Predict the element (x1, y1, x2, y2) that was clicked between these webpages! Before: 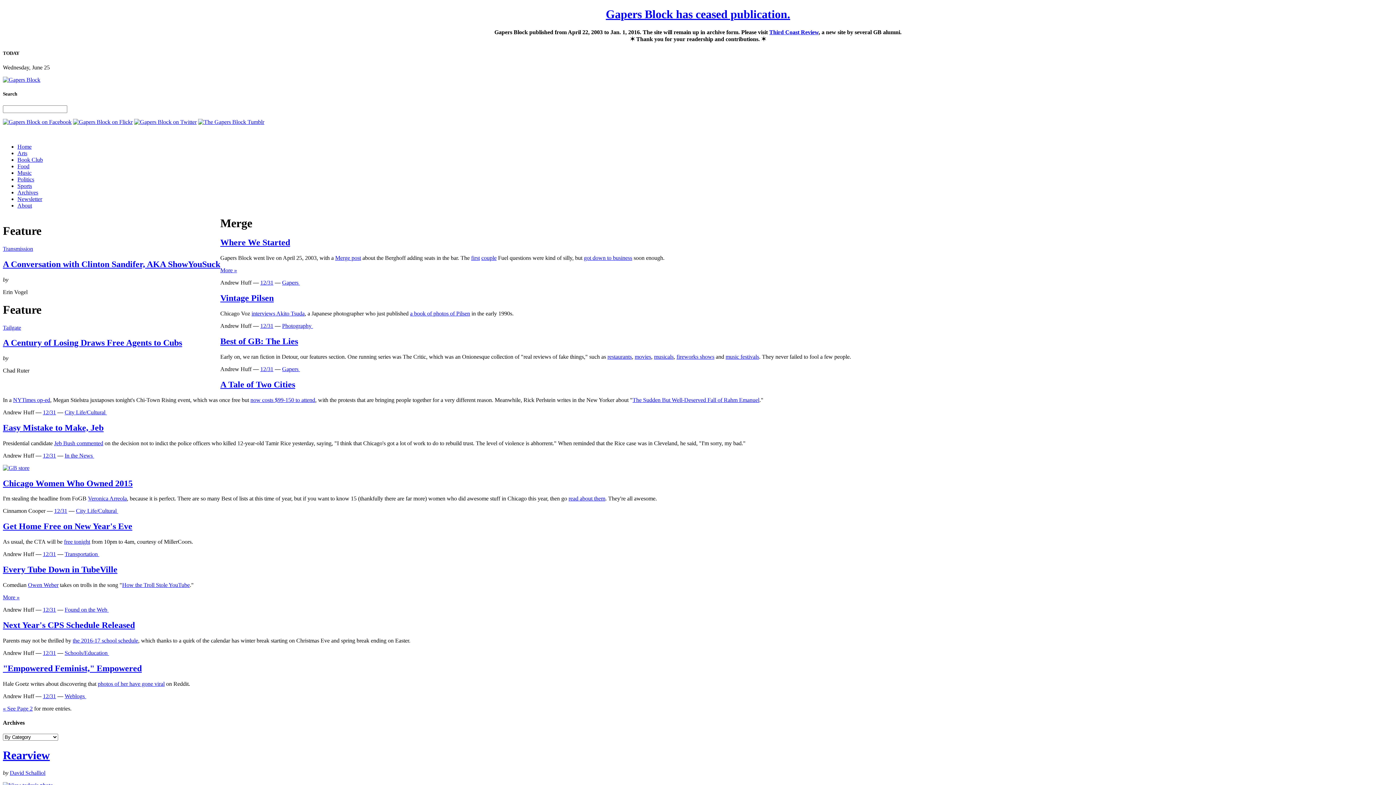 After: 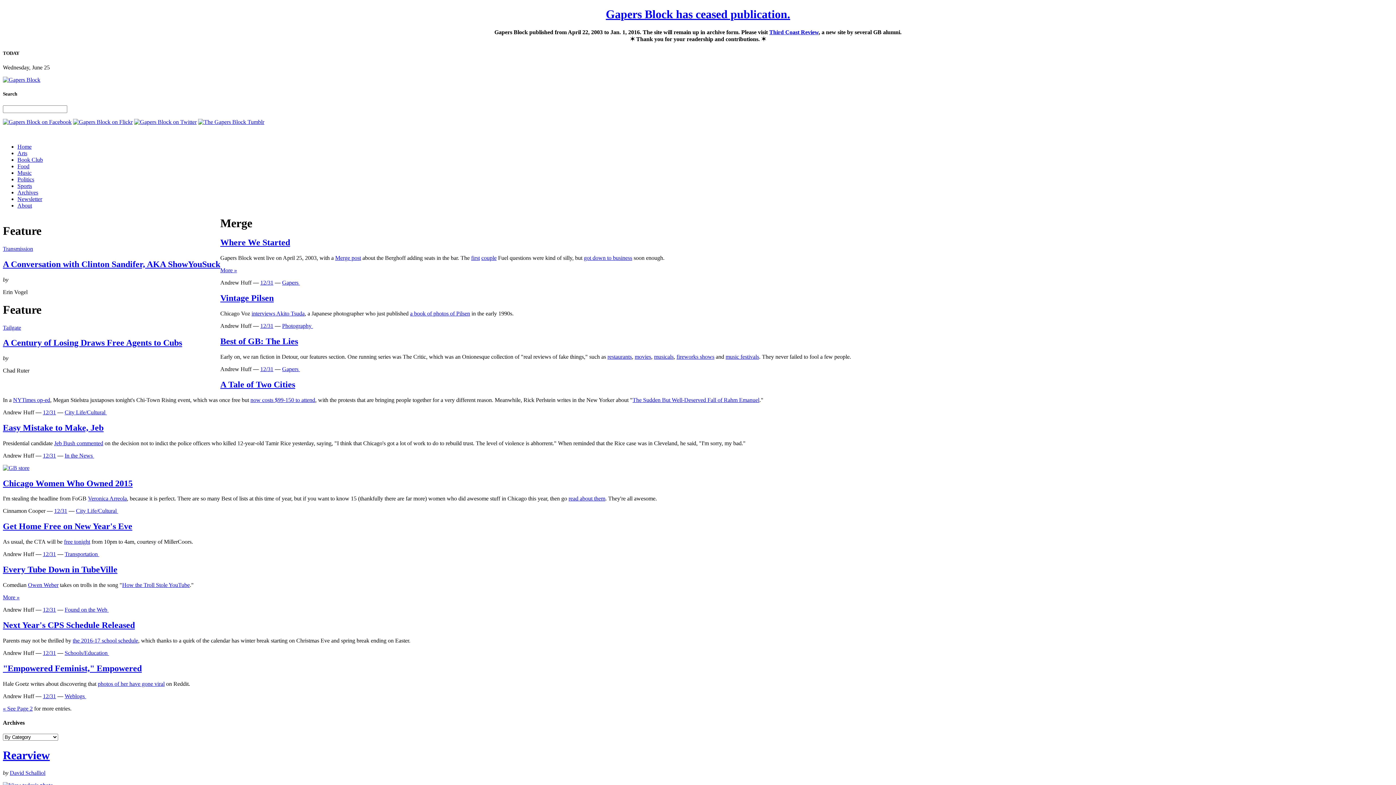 Action: label: About bbox: (17, 202, 32, 208)